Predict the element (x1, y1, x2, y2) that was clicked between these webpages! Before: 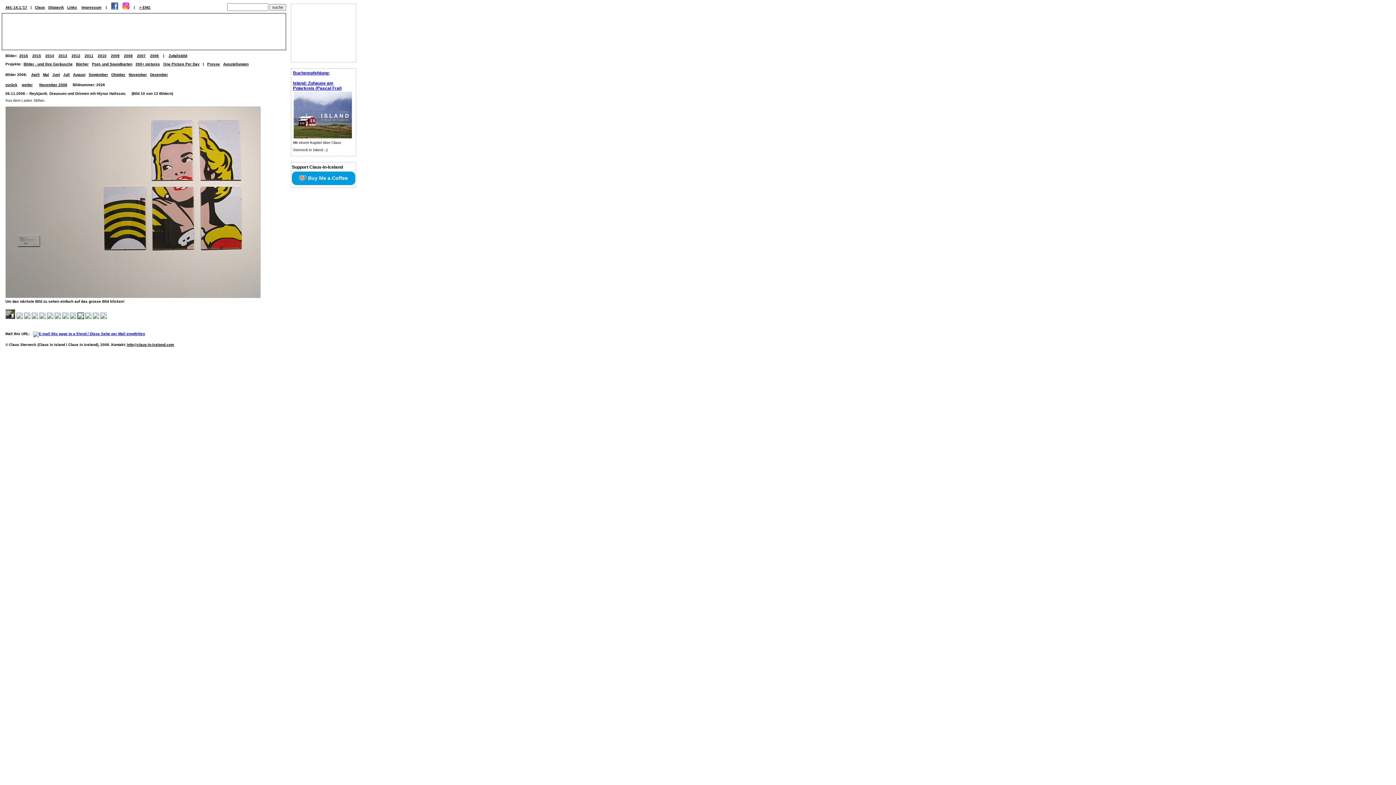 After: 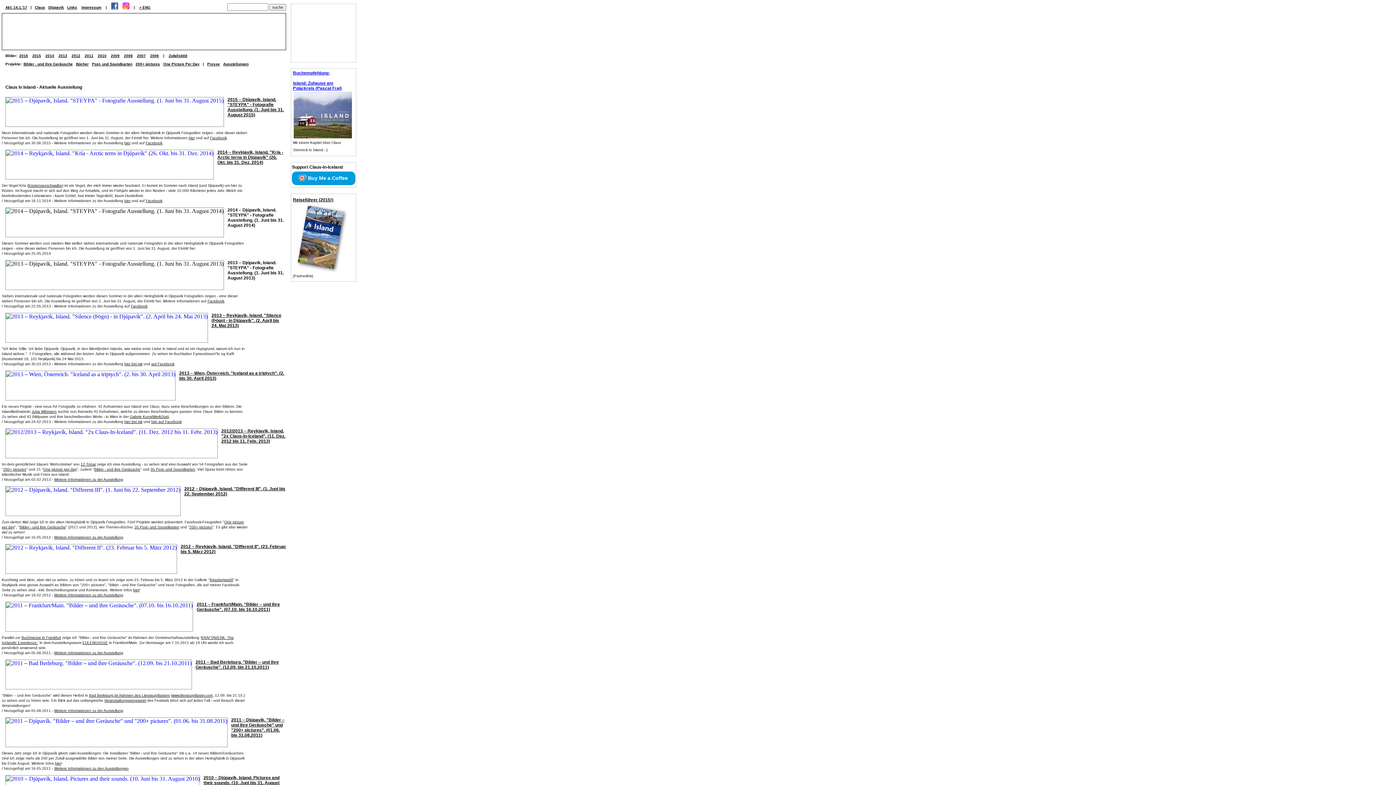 Action: label: Ausstellungen bbox: (223, 62, 248, 66)